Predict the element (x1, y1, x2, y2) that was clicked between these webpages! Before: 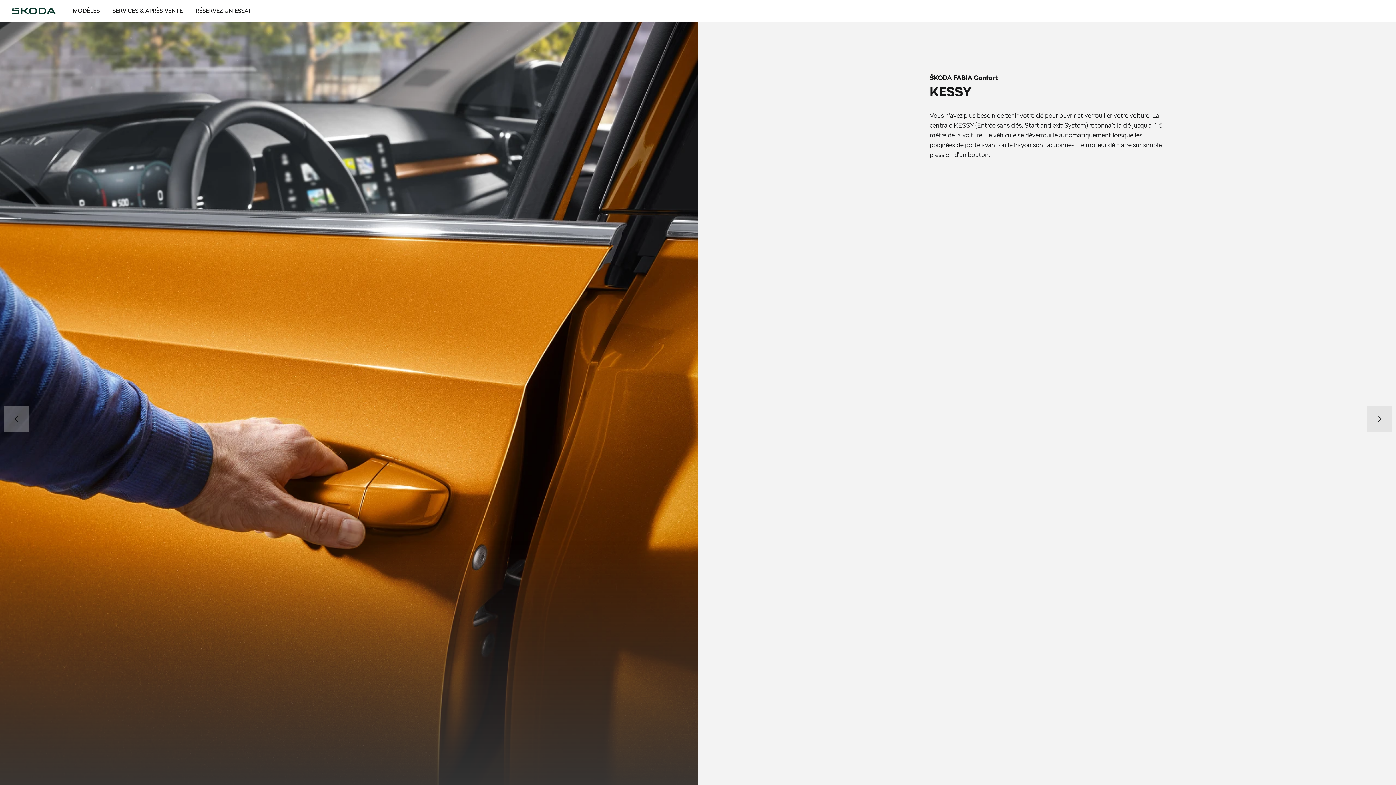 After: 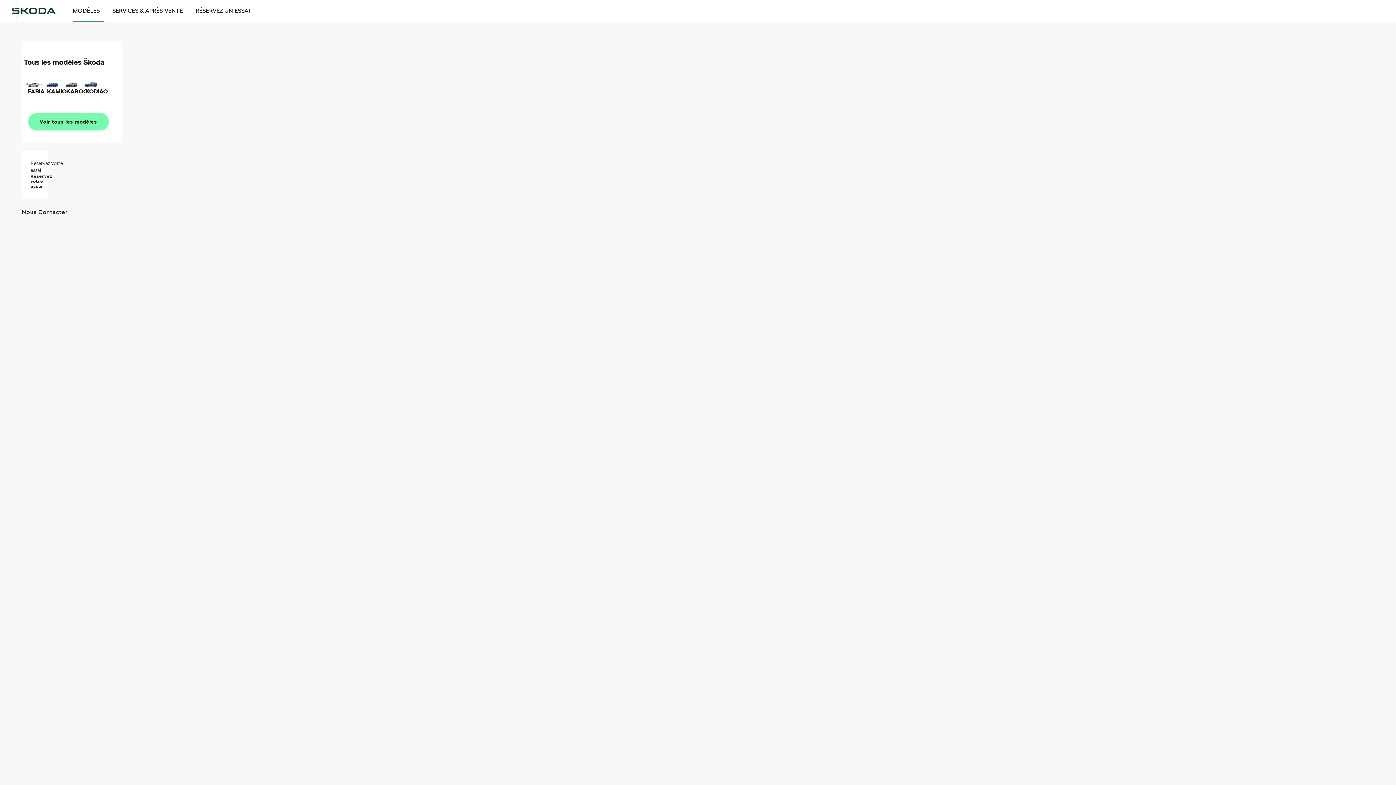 Action: bbox: (72, 0, 99, 21) label: MODÈLES